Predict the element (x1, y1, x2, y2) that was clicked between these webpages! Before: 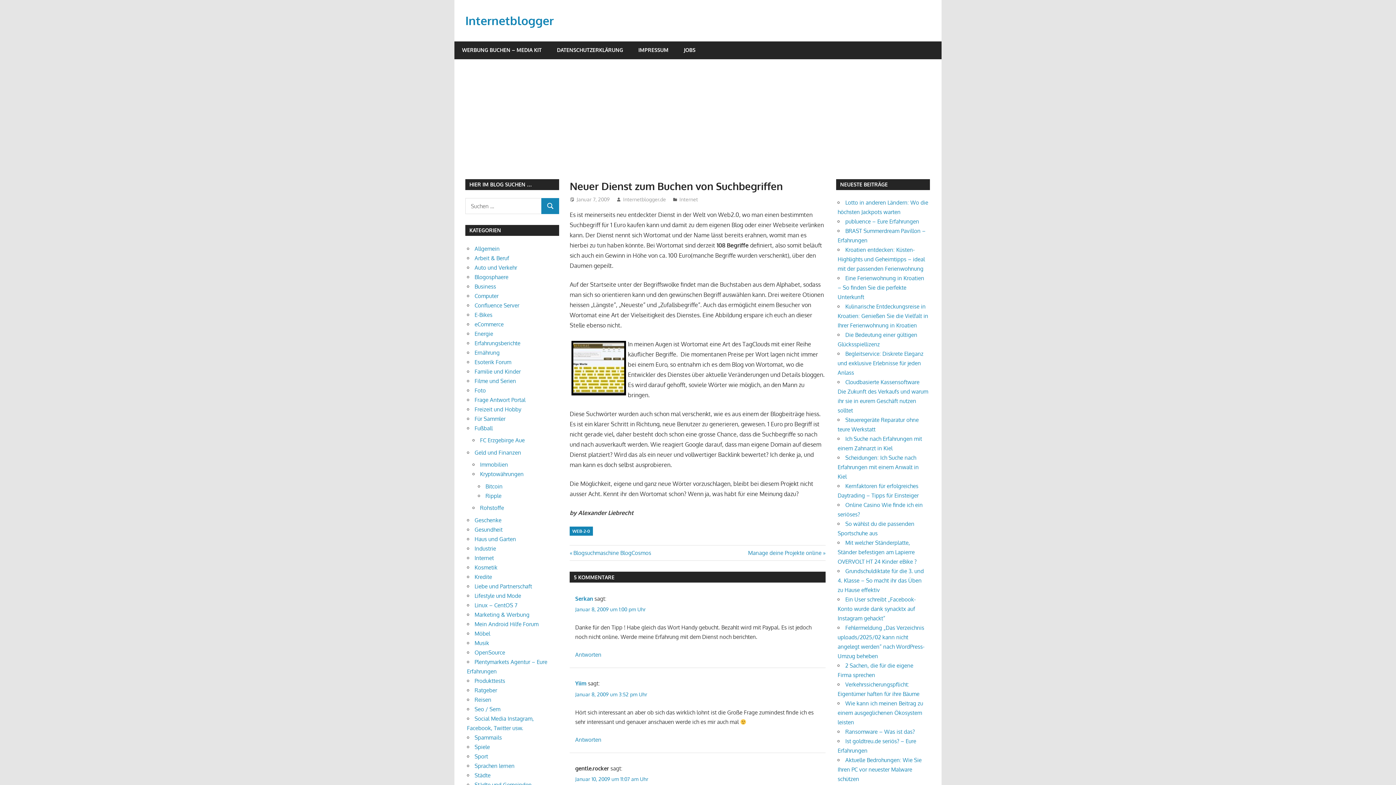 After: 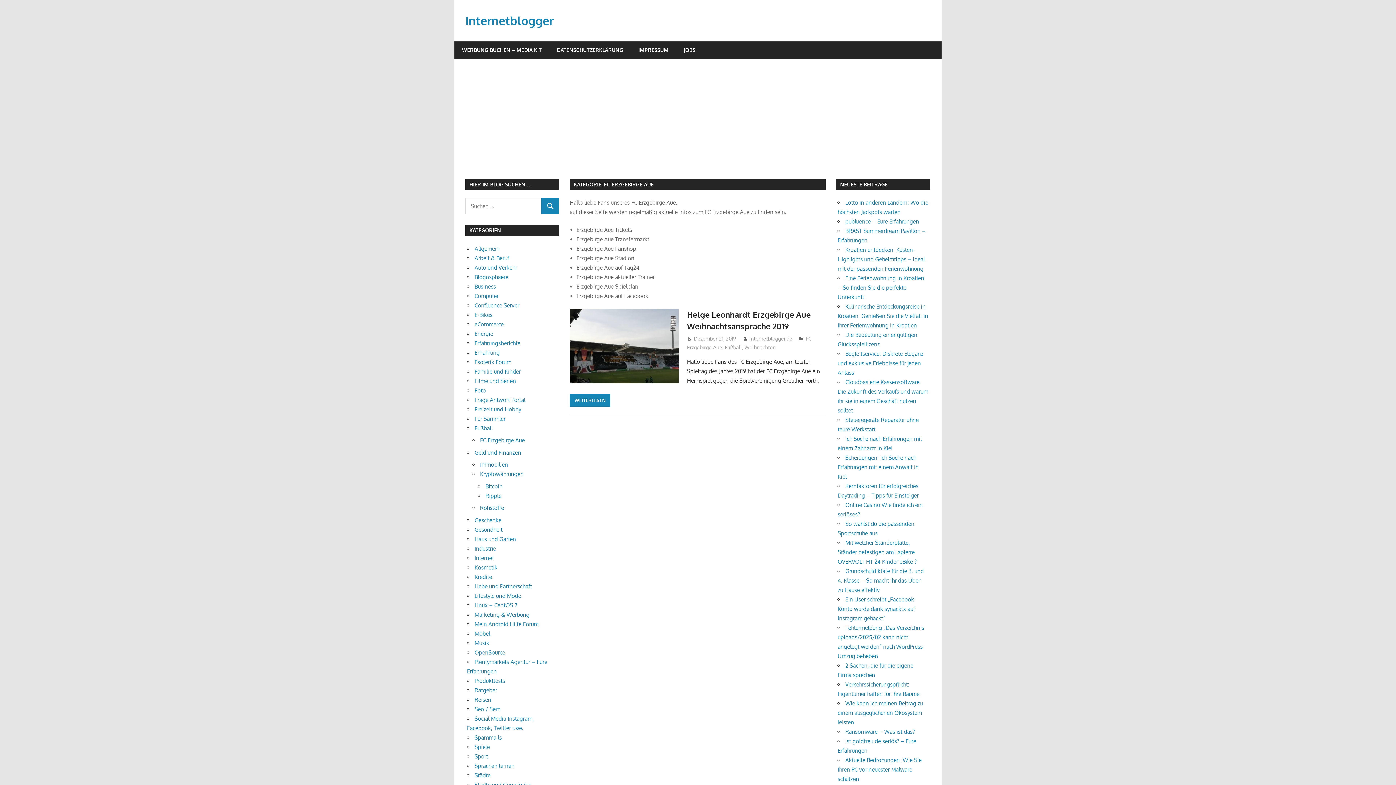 Action: bbox: (480, 437, 524, 444) label: FC Erzgebirge Aue